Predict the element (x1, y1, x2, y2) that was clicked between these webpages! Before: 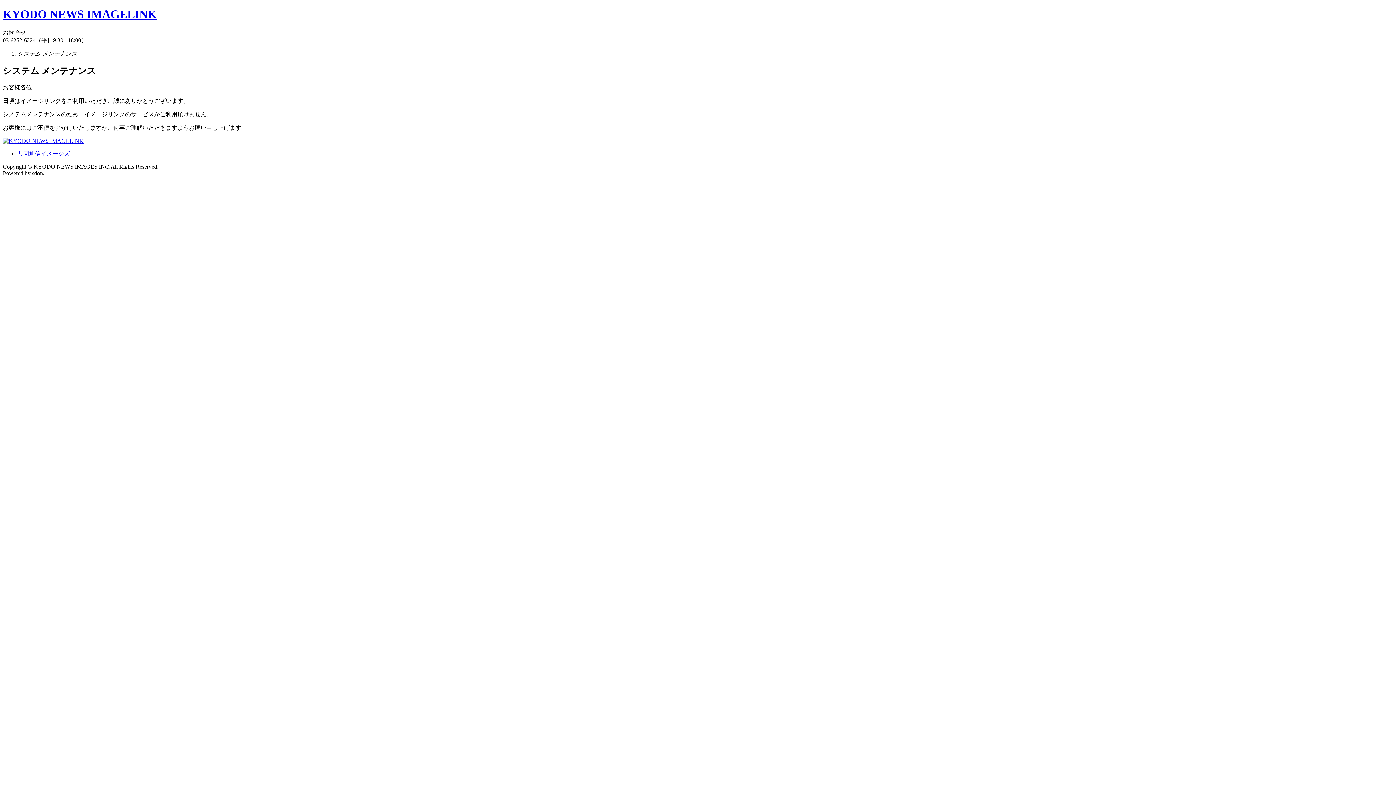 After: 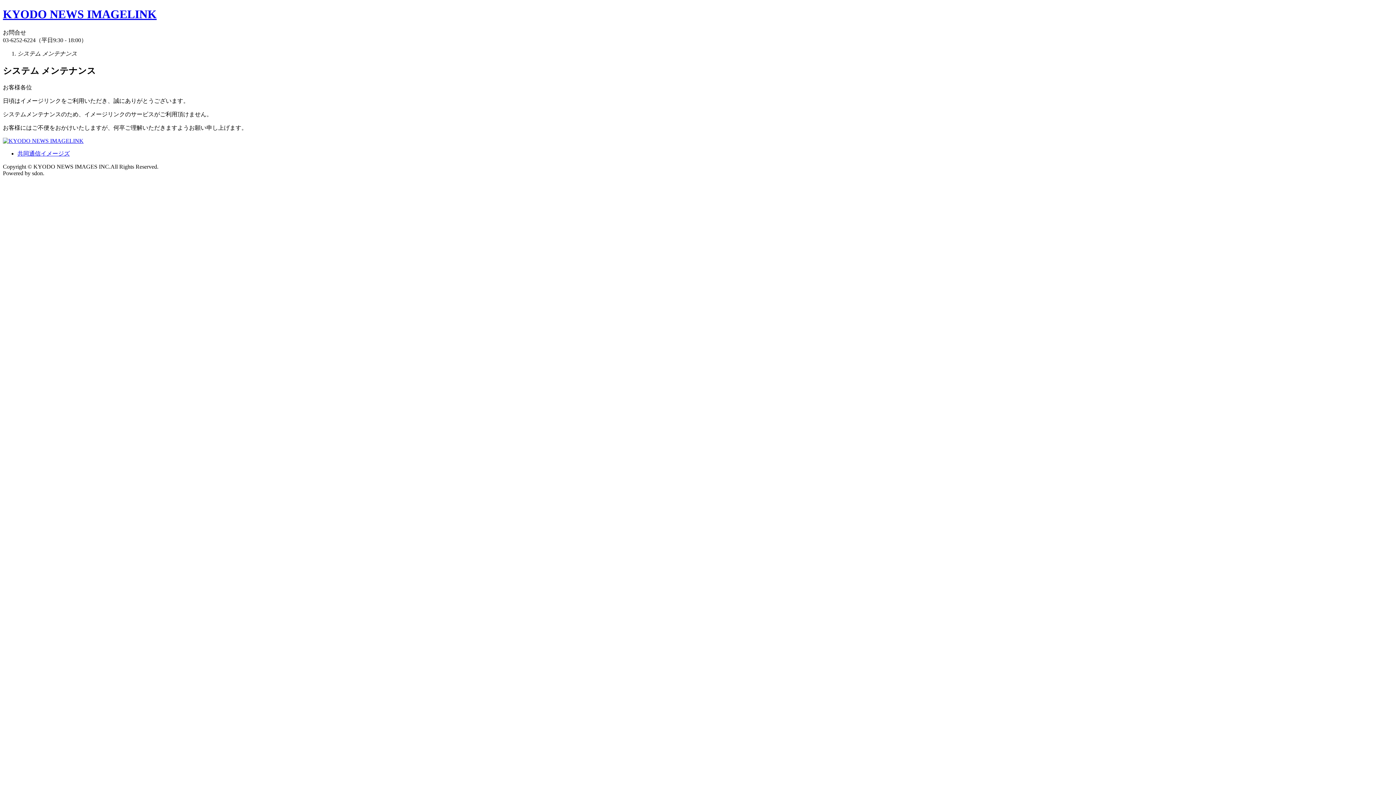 Action: bbox: (2, 137, 83, 143)